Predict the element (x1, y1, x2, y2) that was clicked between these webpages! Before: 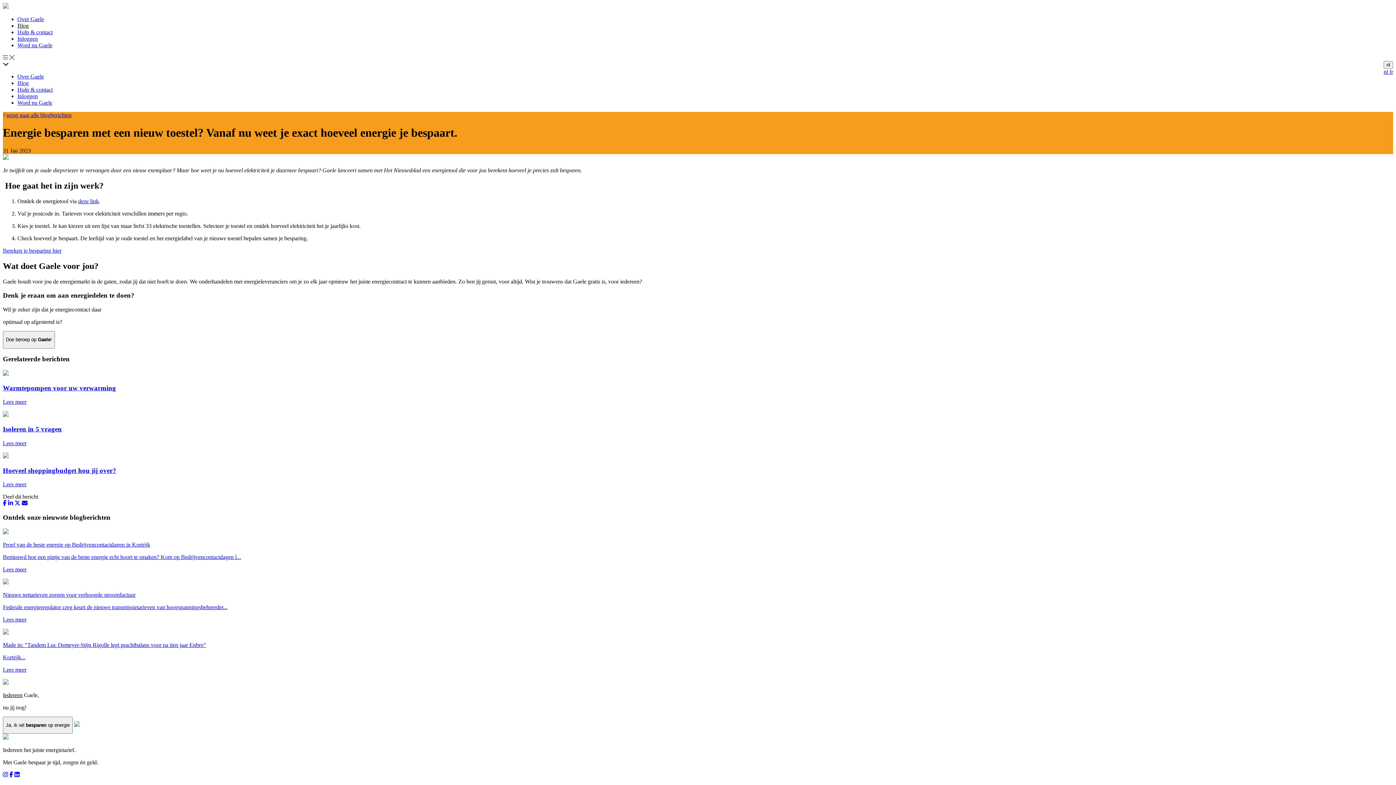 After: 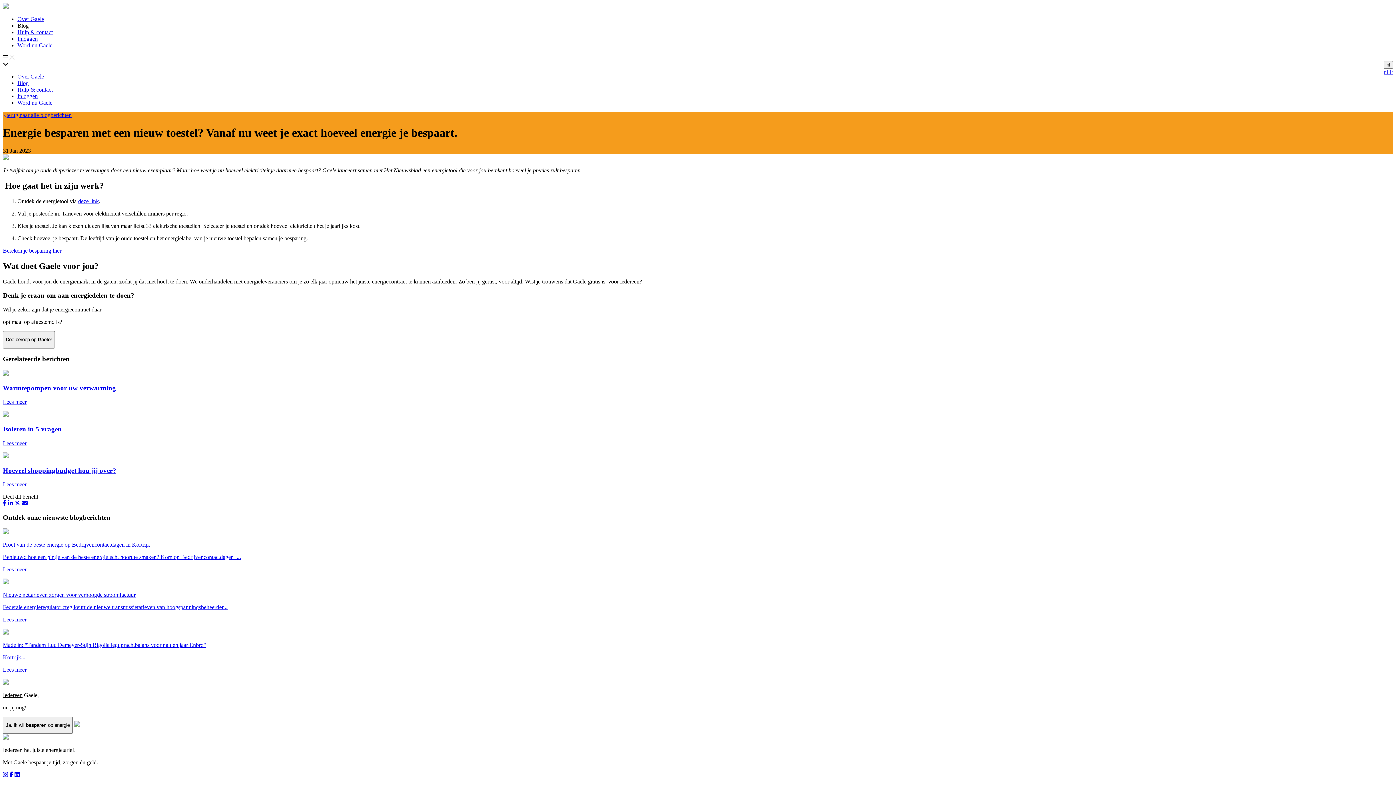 Action: bbox: (1384, 68, 1389, 74) label: nl 